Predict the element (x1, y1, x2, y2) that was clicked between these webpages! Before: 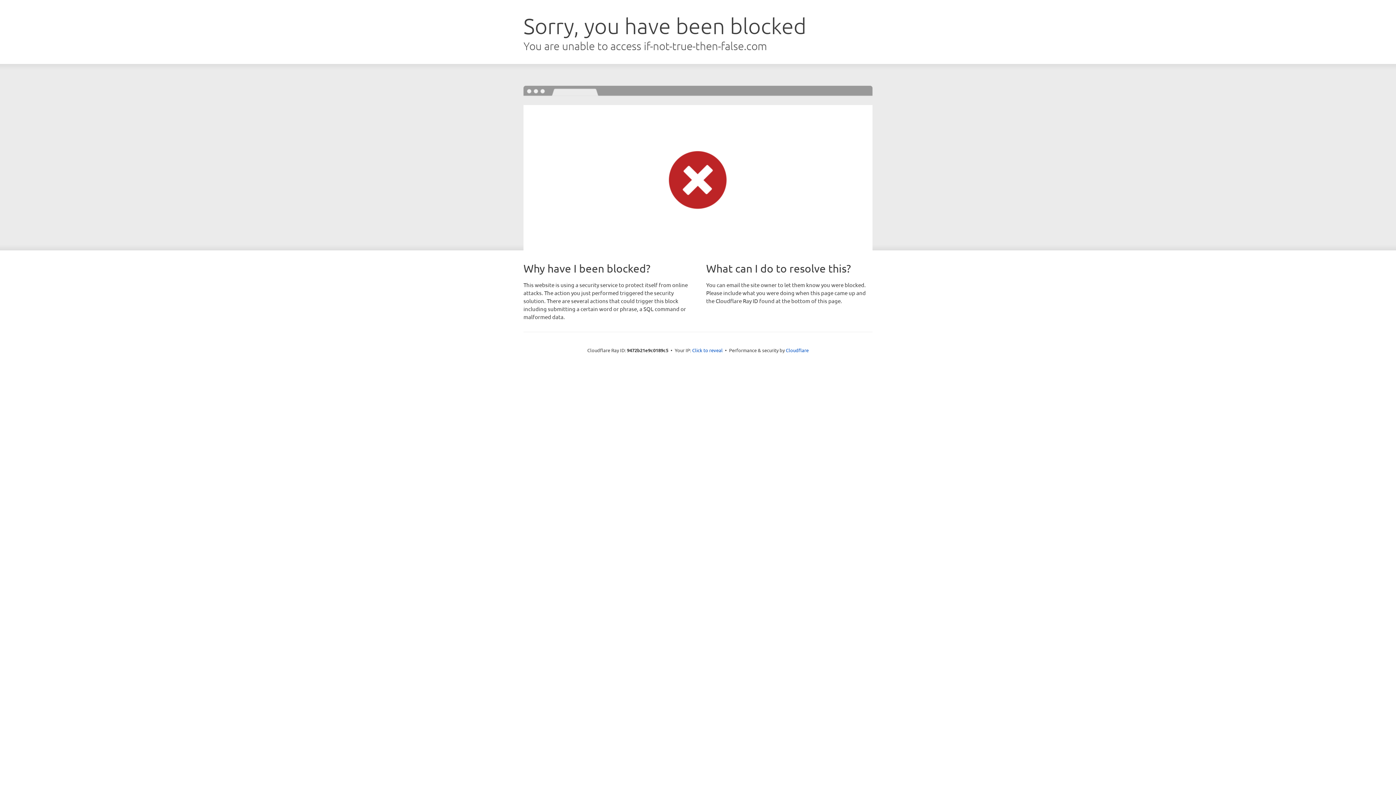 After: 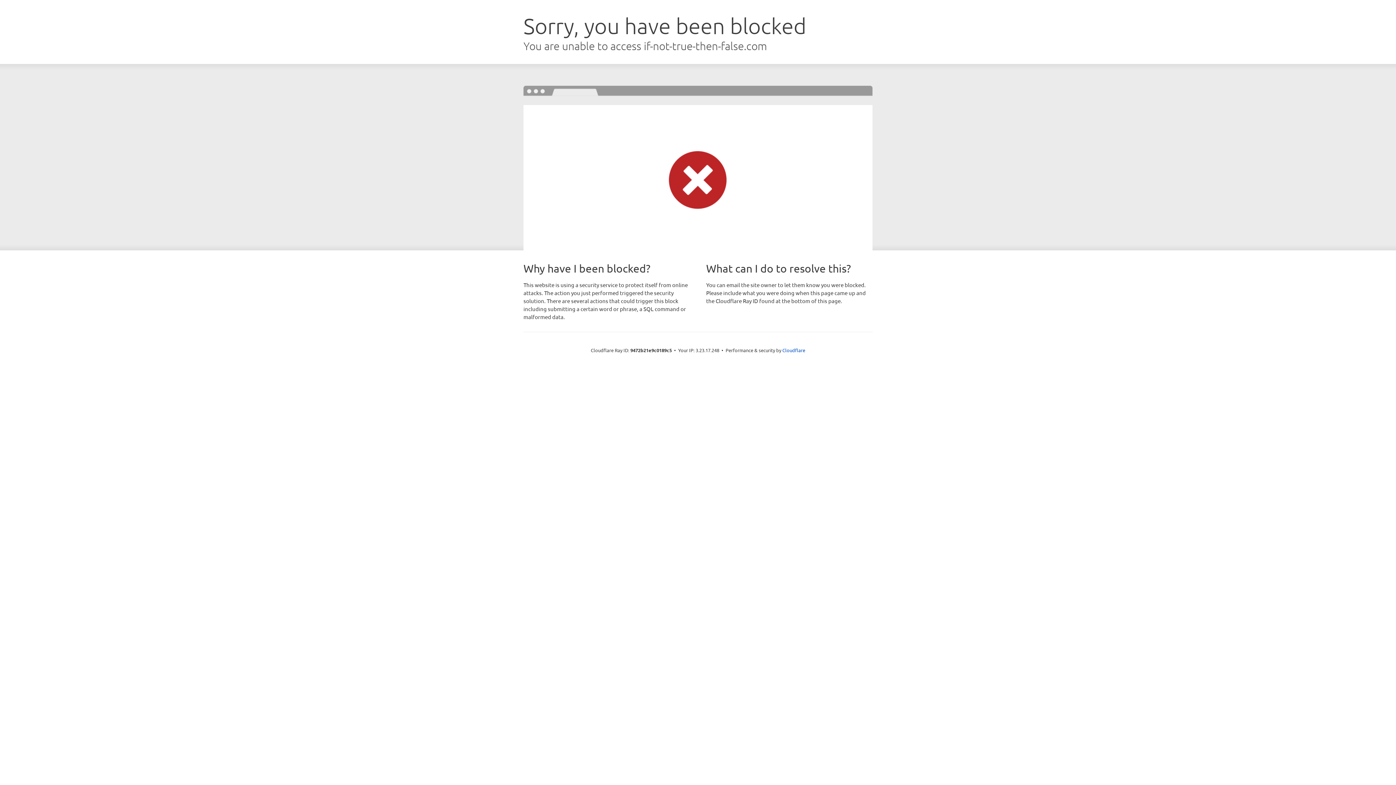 Action: label: Click to reveal bbox: (692, 346, 722, 353)